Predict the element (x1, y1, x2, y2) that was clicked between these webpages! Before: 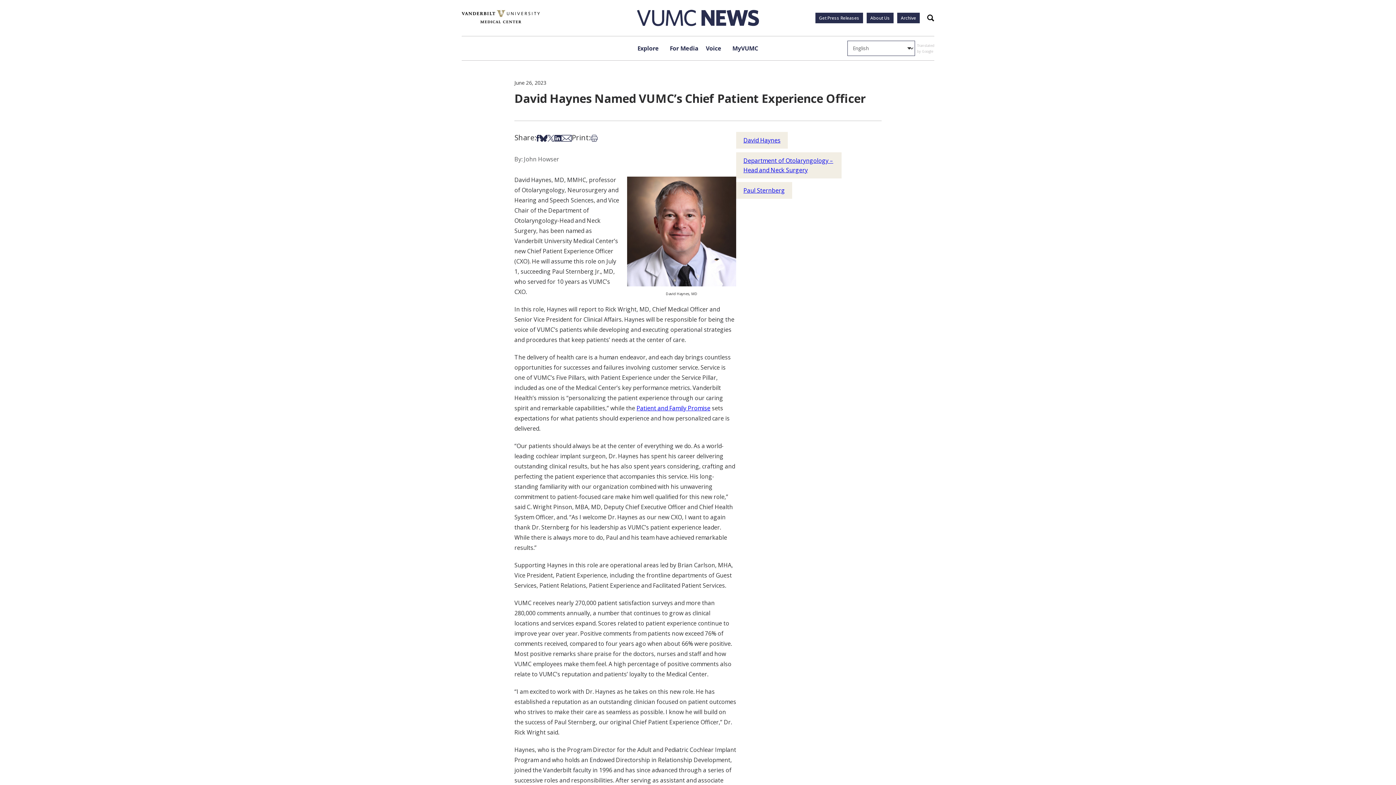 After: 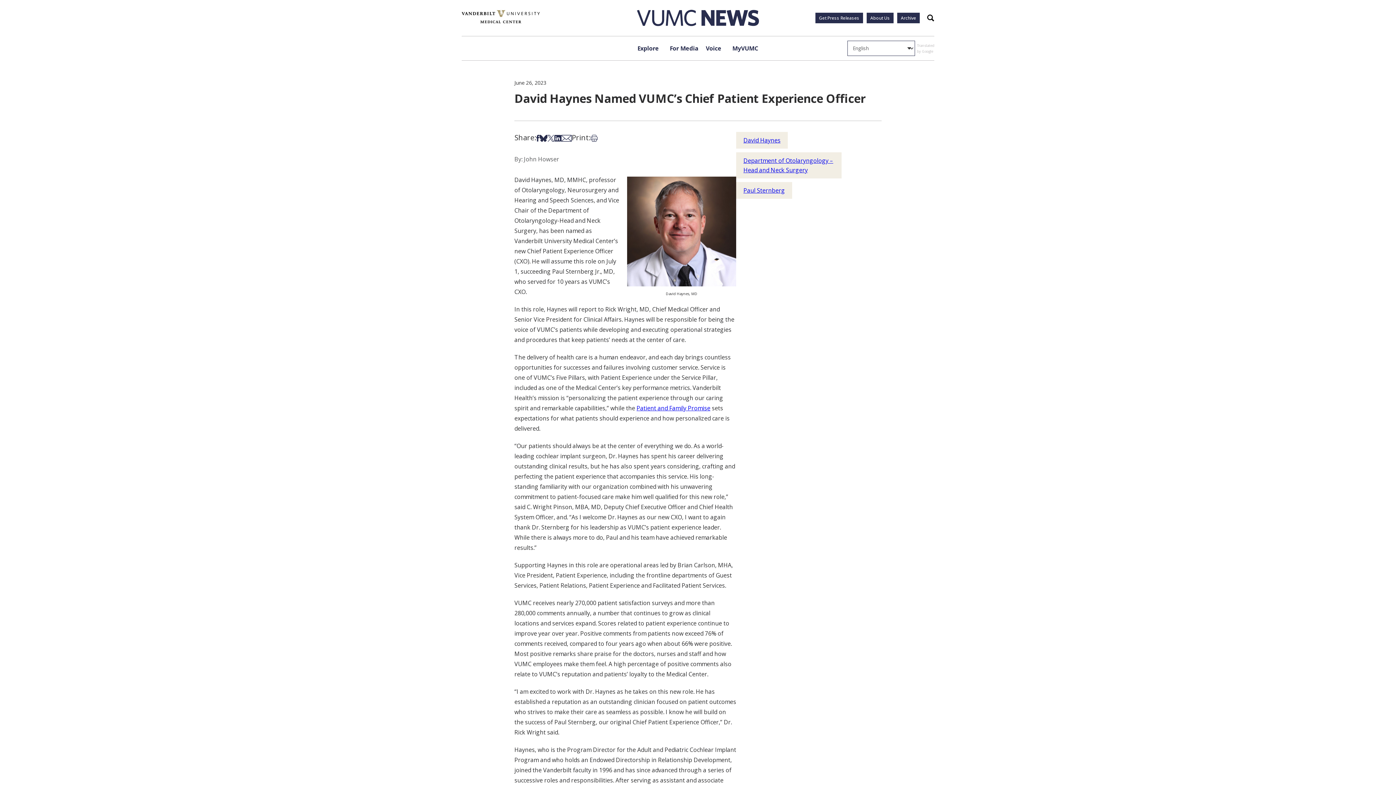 Action: bbox: (461, 10, 540, 25)